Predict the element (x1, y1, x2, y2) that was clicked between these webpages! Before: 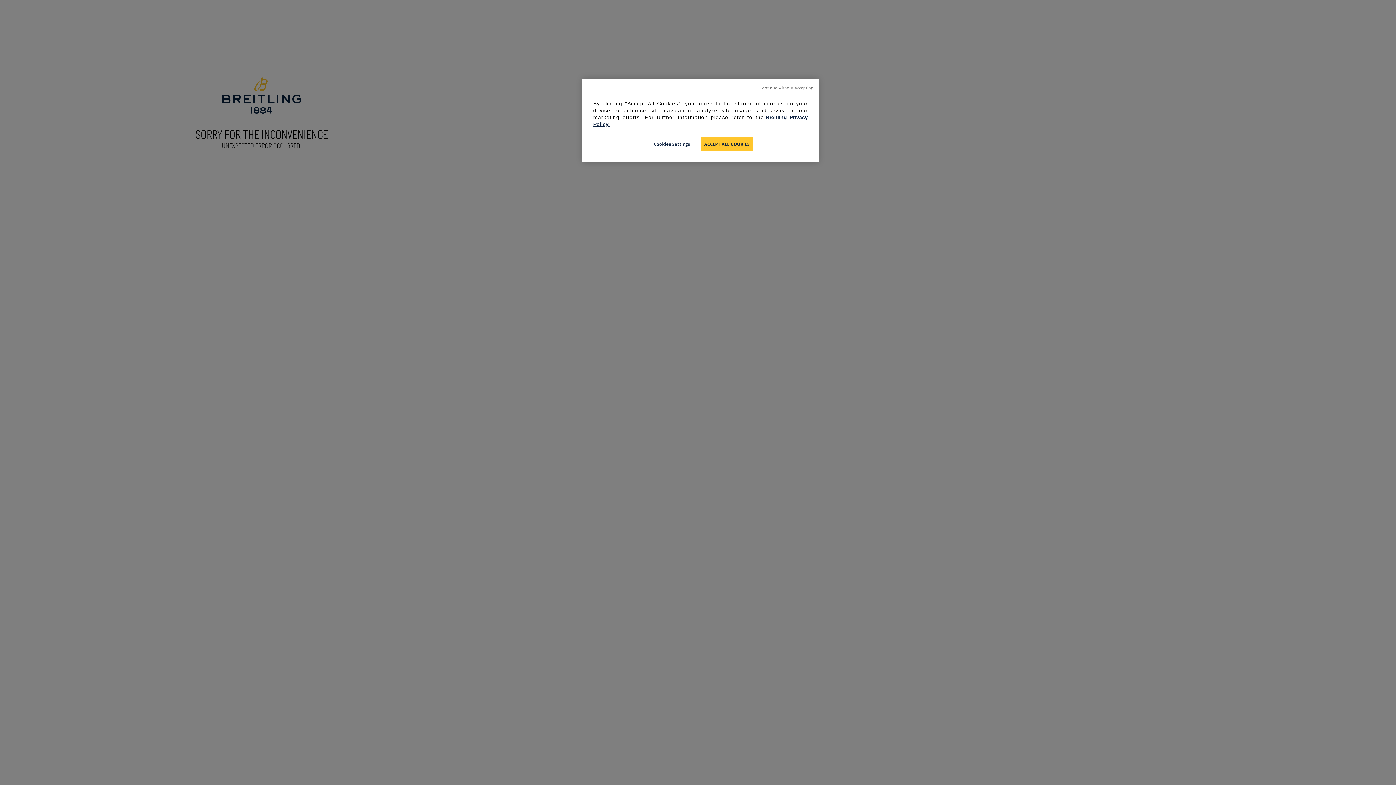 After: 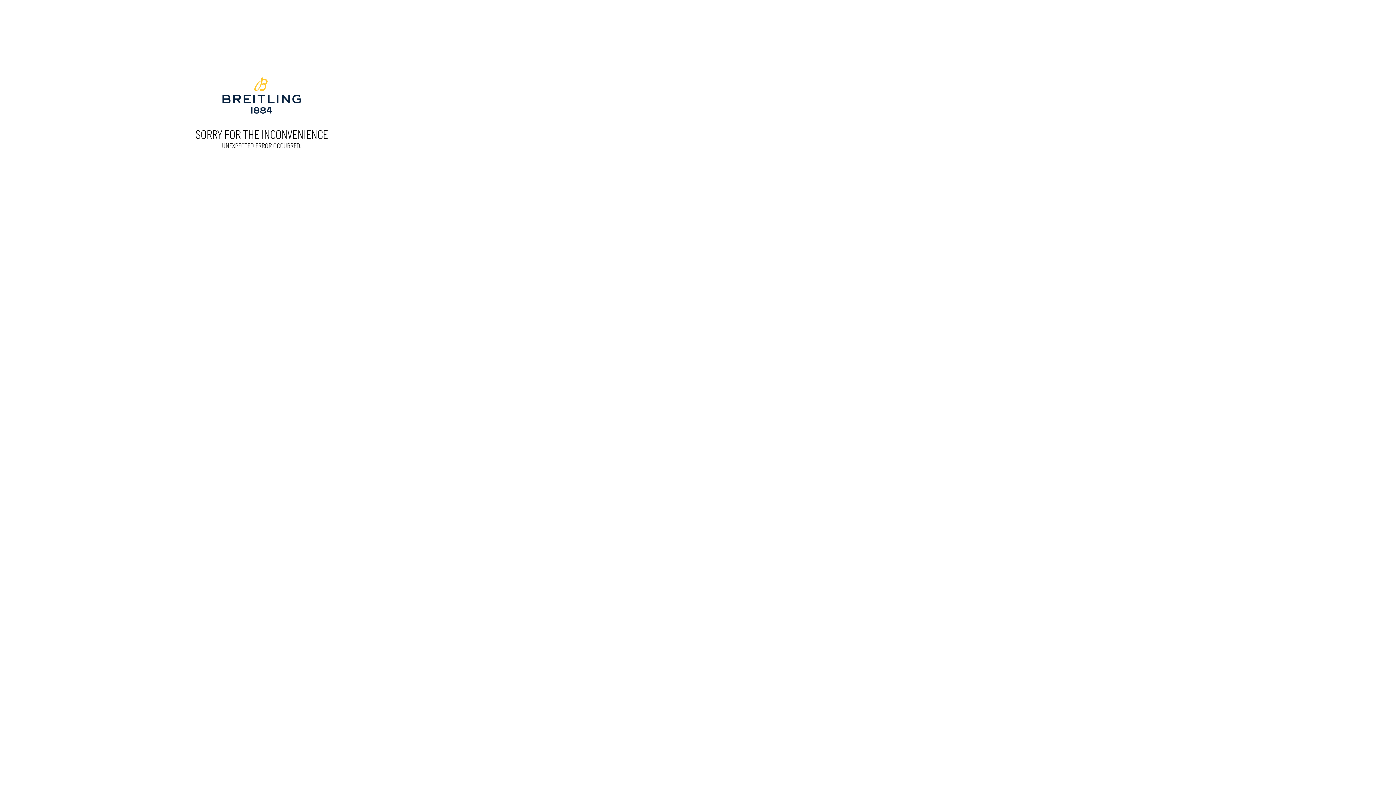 Action: bbox: (759, 85, 813, 90) label: Continue without Accepting